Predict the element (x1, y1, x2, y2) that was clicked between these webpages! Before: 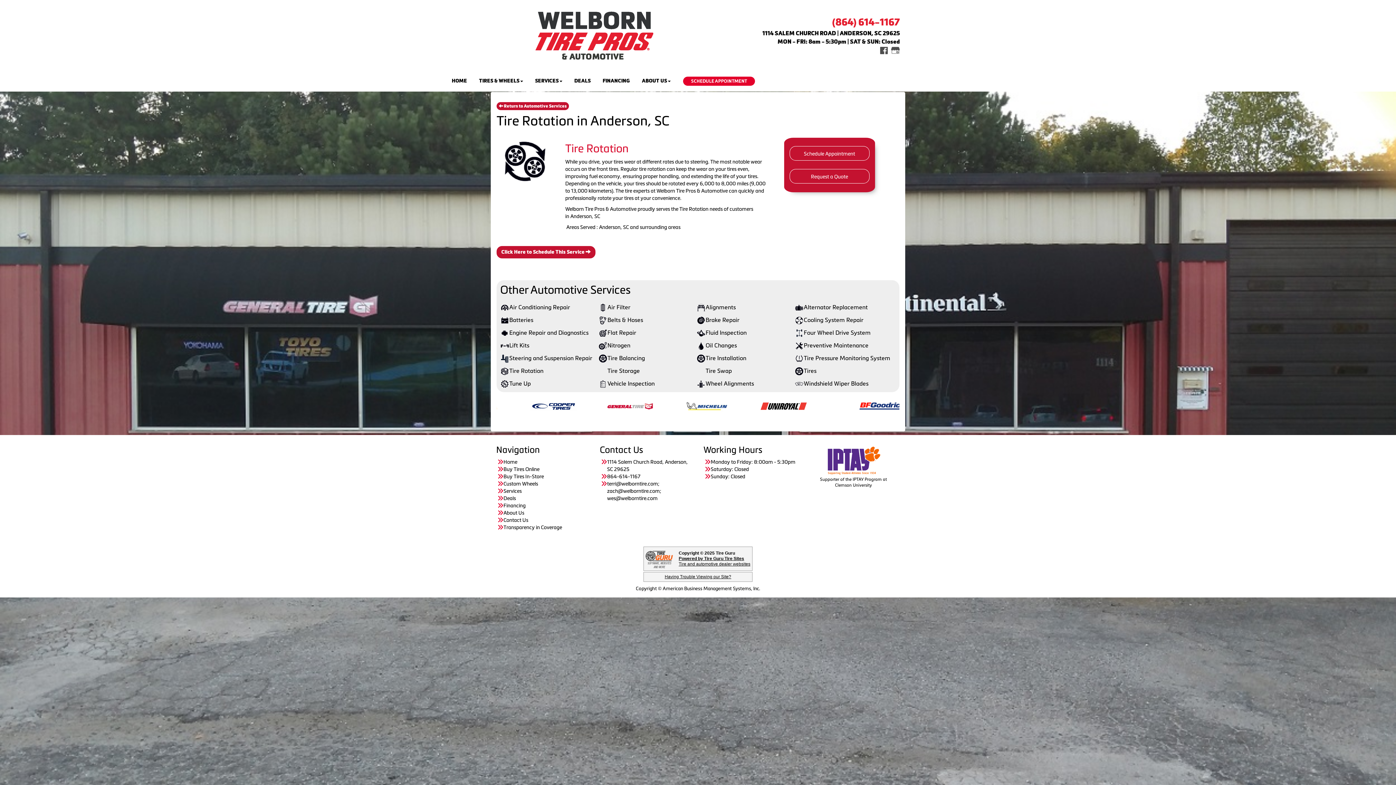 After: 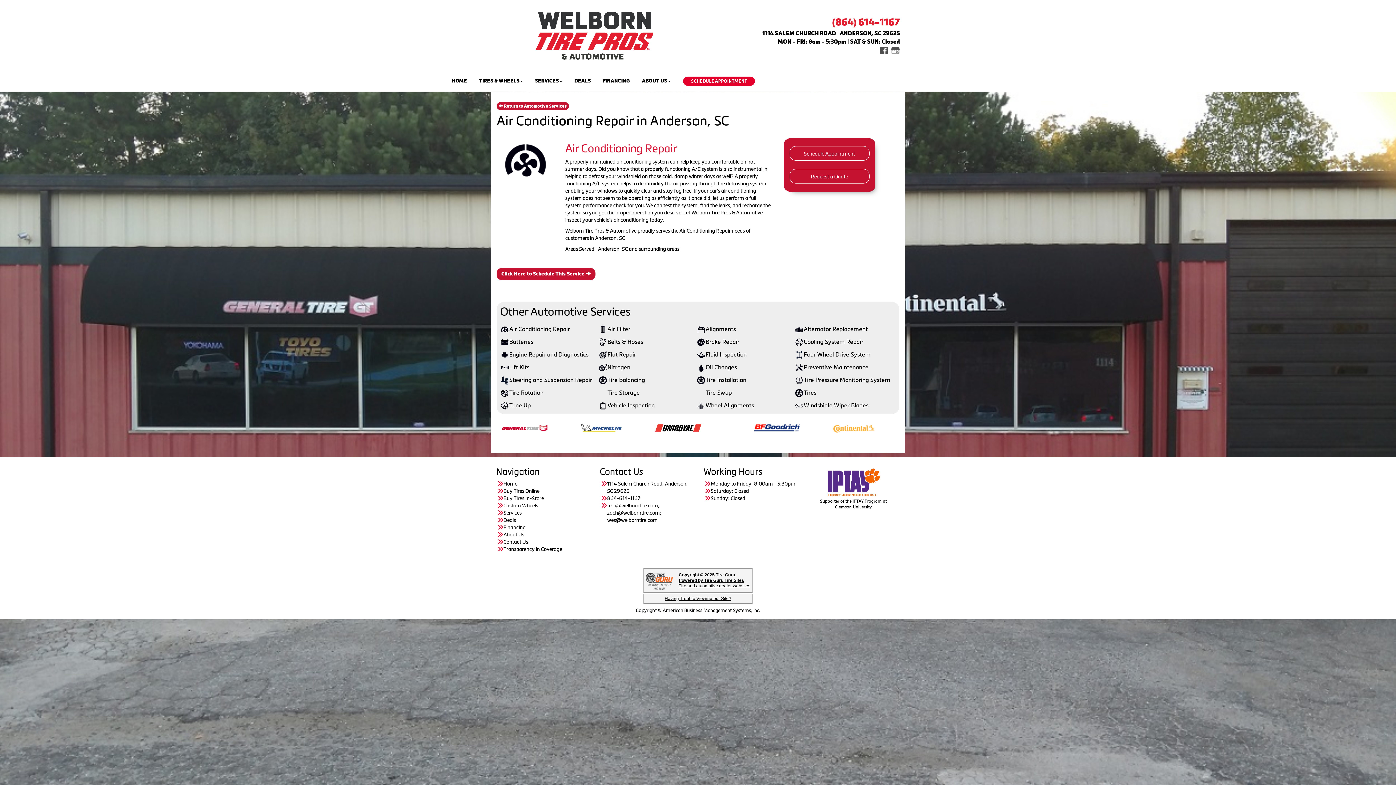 Action: label: Air Conditioning Repair bbox: (509, 303, 598, 312)